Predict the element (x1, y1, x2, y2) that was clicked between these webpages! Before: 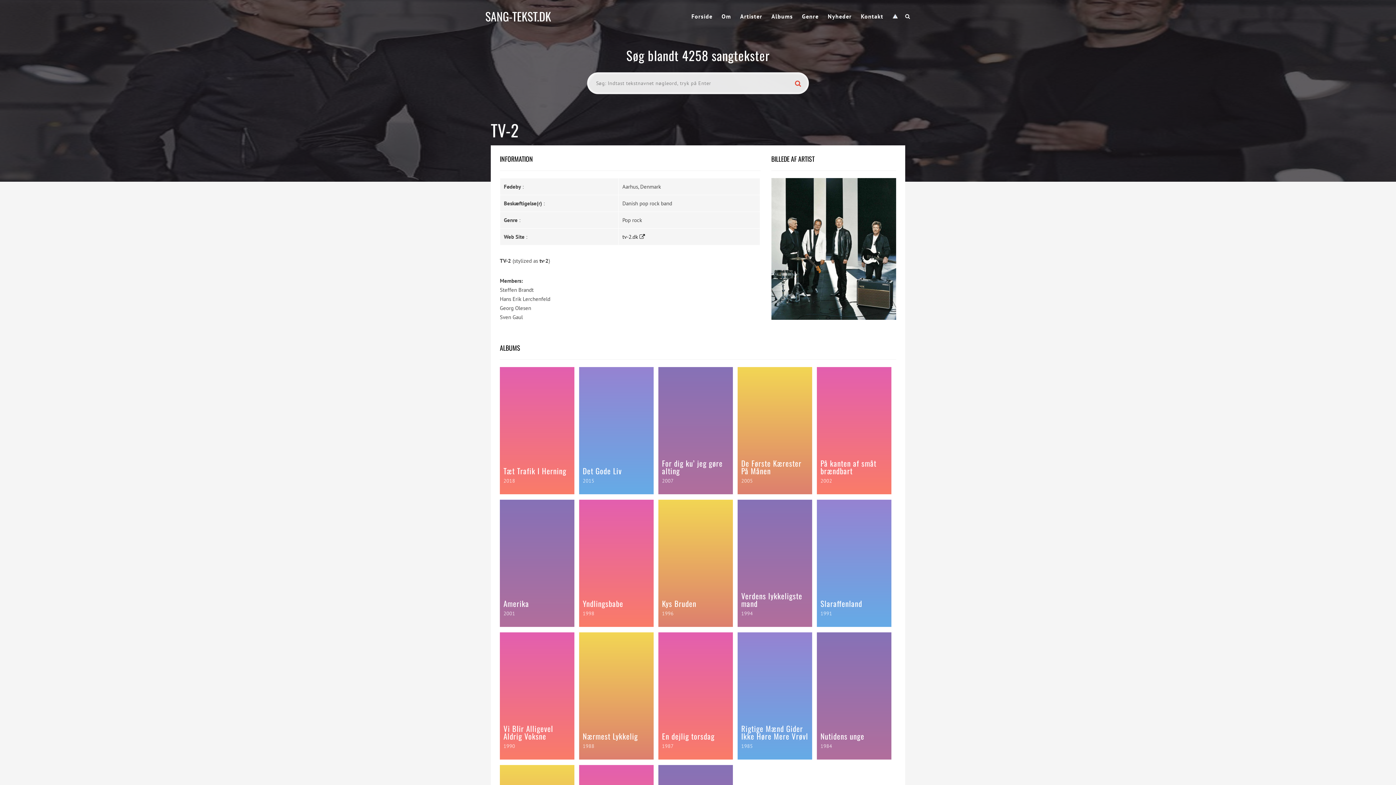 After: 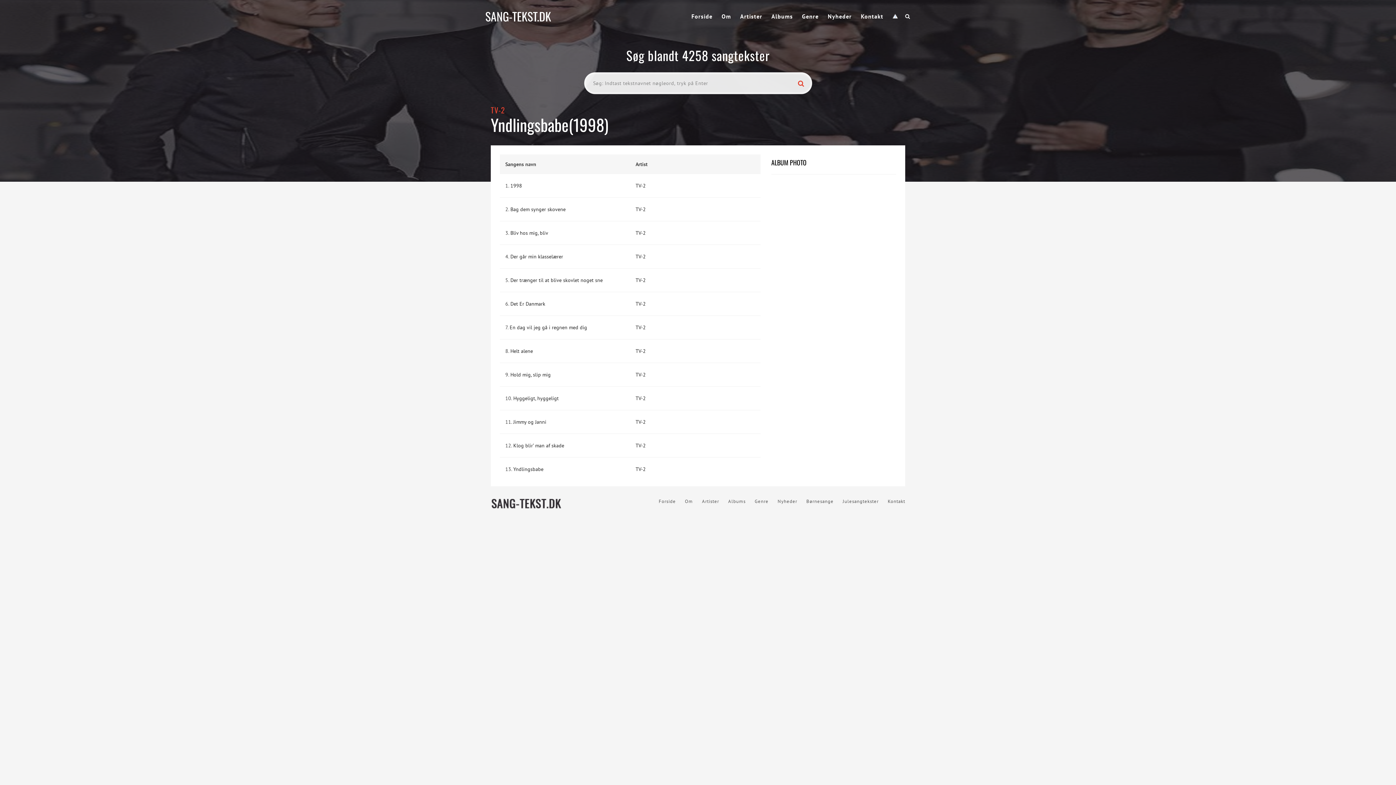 Action: bbox: (582, 598, 623, 609) label: Yndlingsbabe